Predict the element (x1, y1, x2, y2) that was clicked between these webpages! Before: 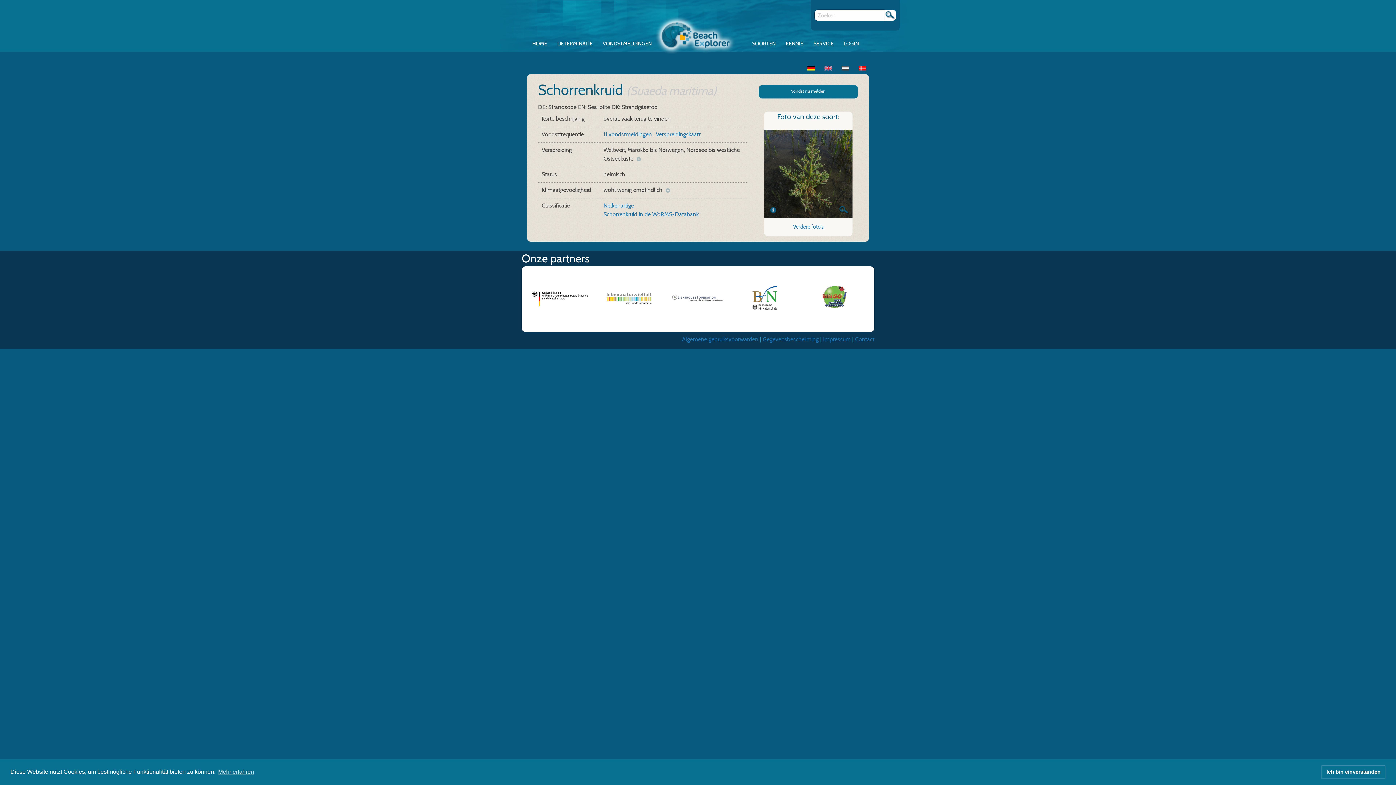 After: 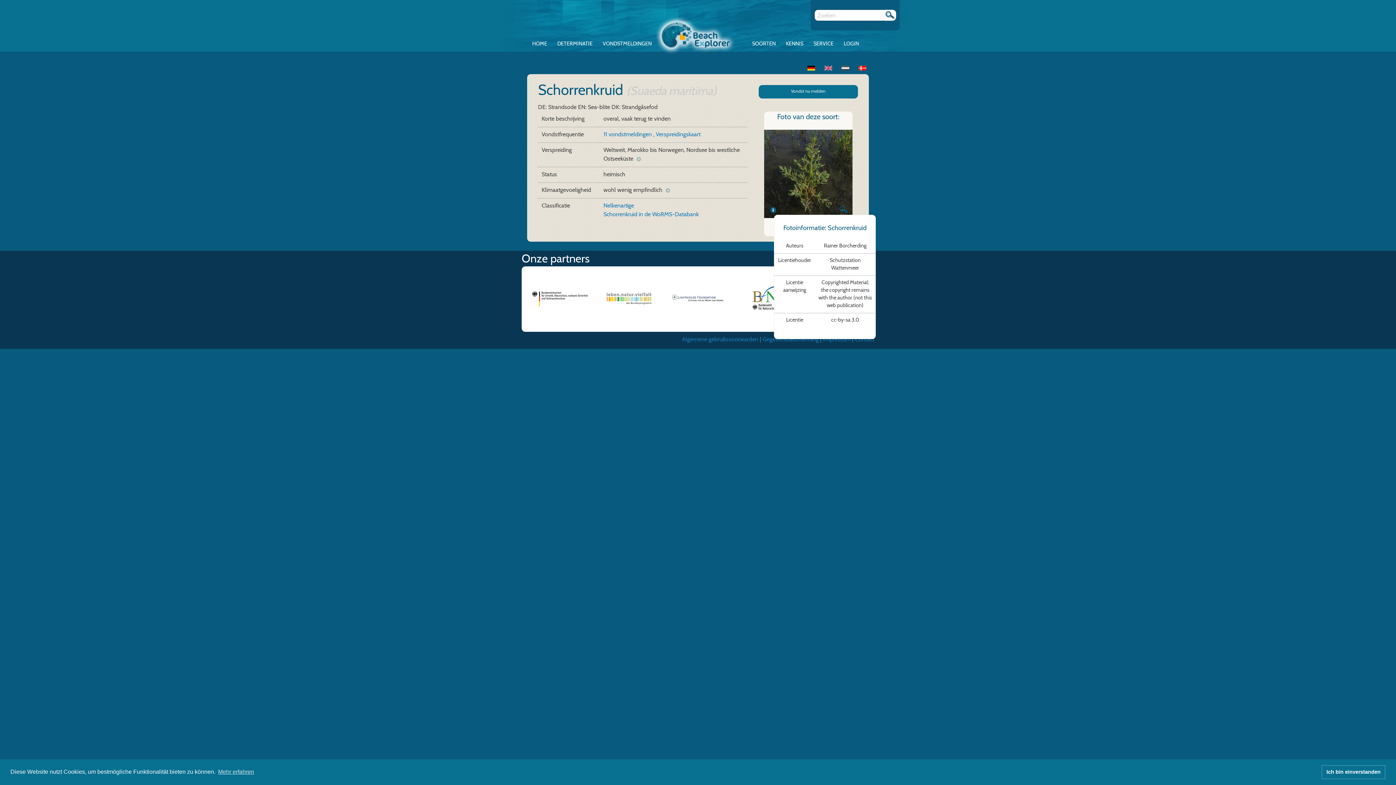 Action: bbox: (770, 207, 776, 213)